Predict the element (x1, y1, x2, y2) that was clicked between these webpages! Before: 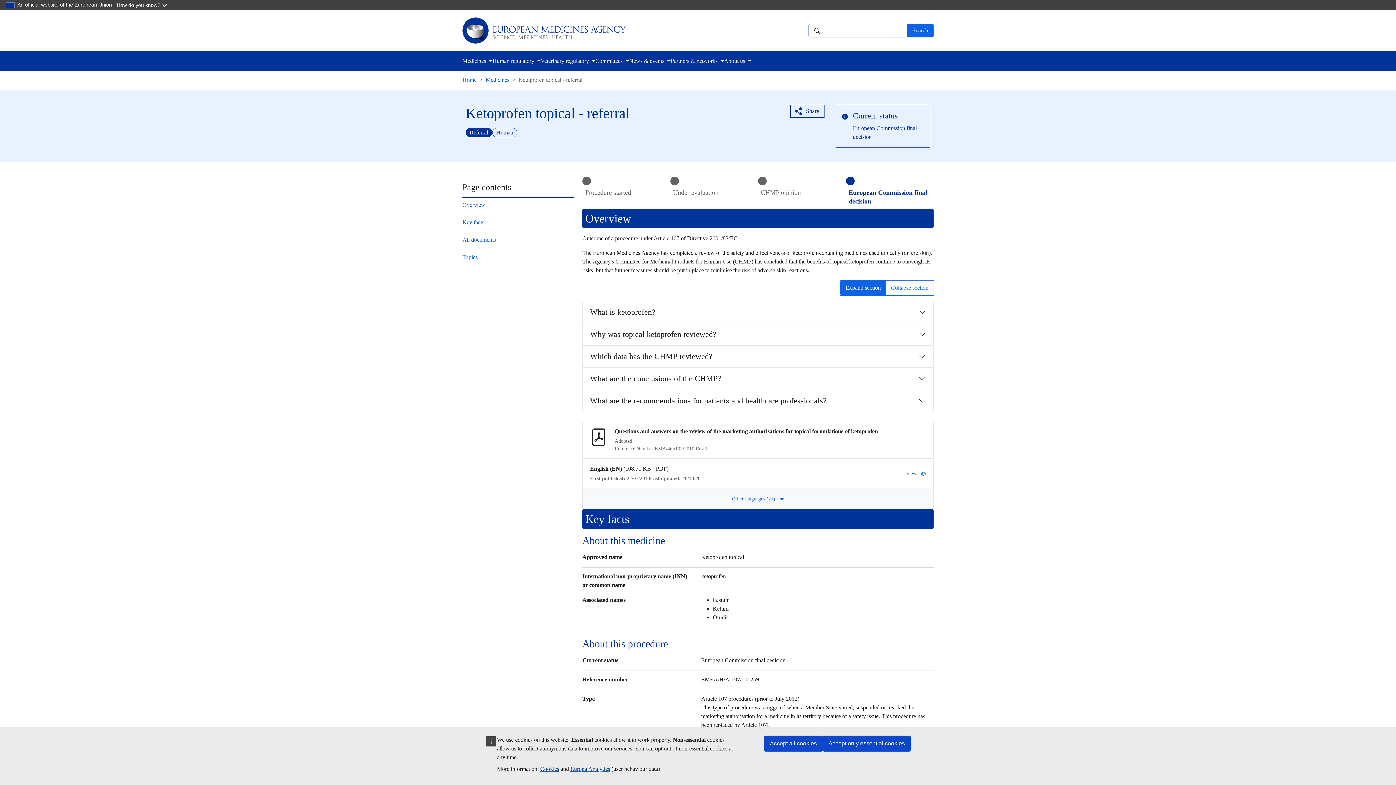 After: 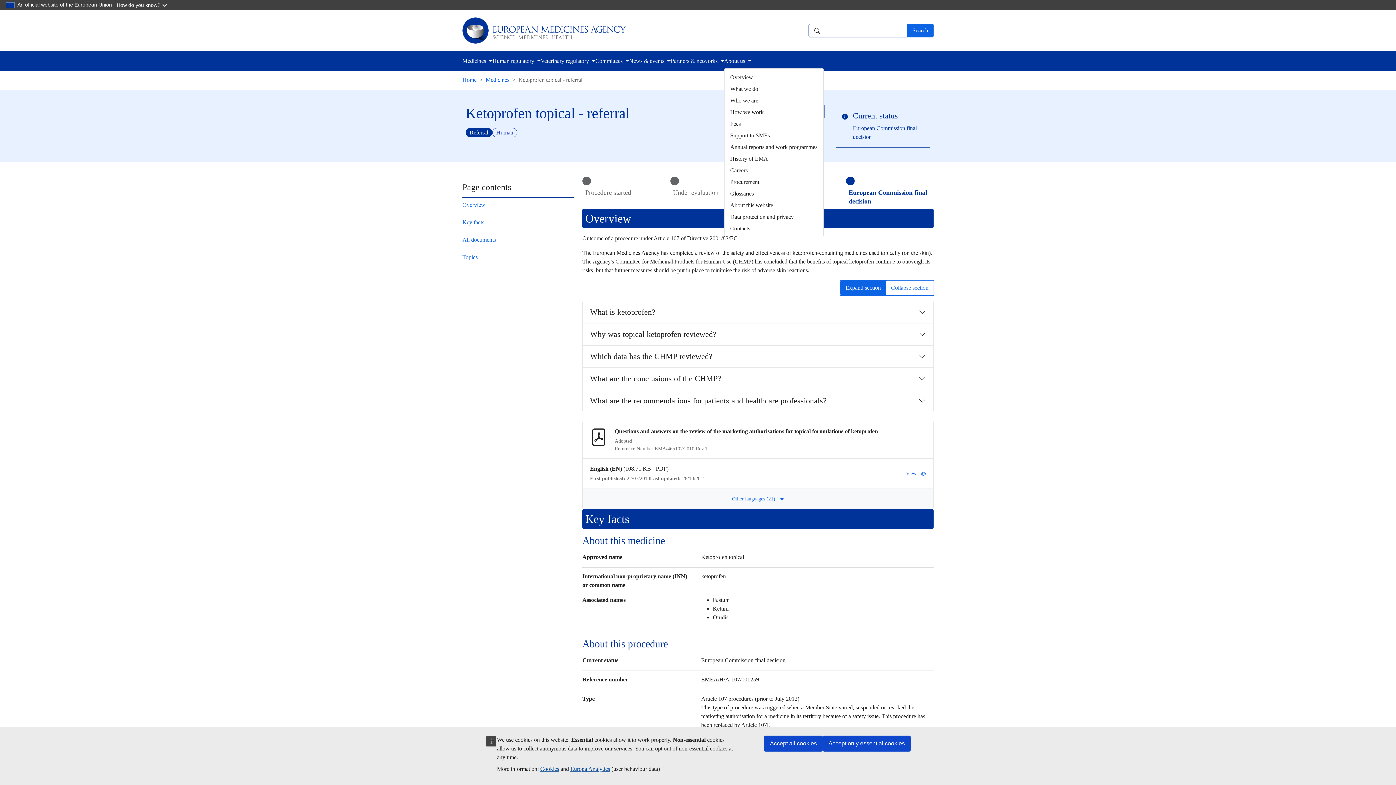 Action: bbox: (724, 56, 751, 65) label: About us